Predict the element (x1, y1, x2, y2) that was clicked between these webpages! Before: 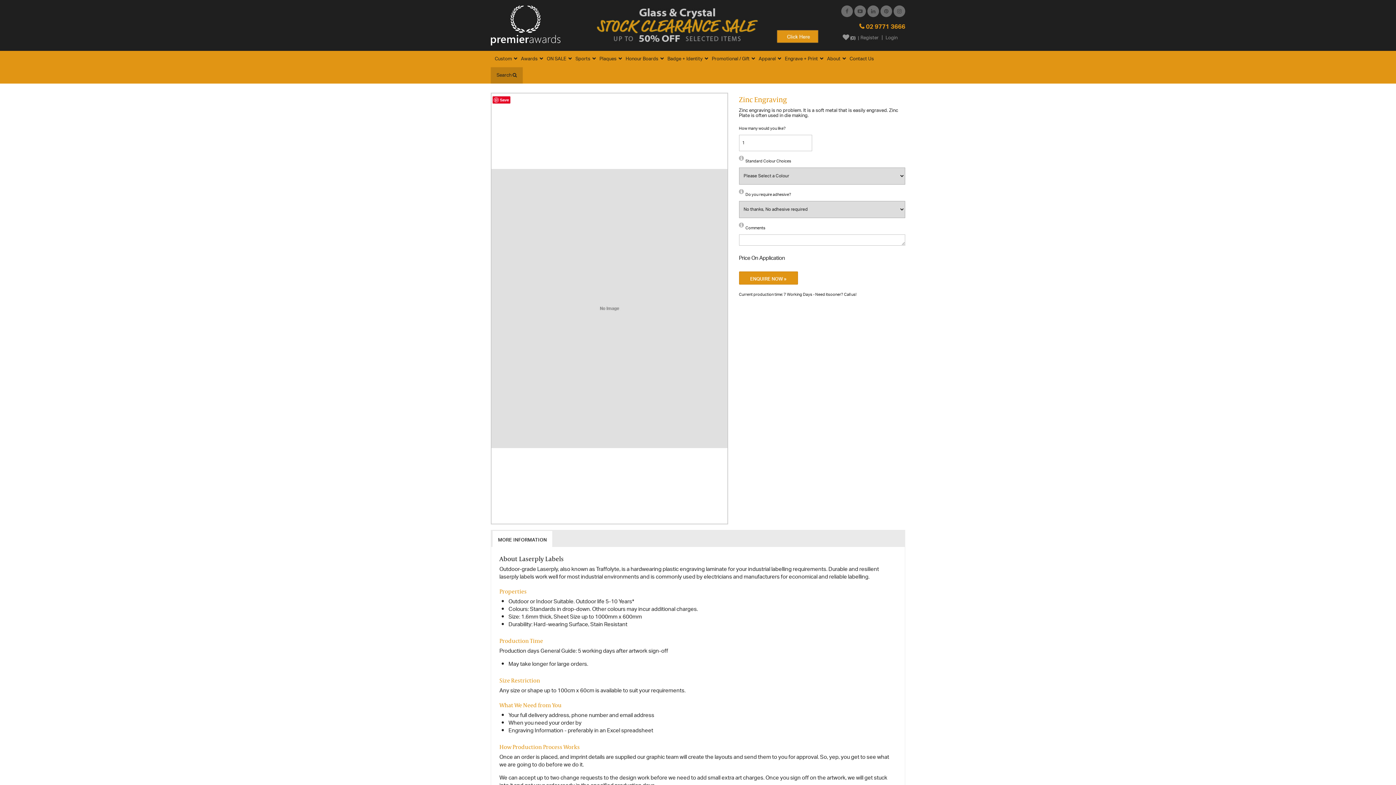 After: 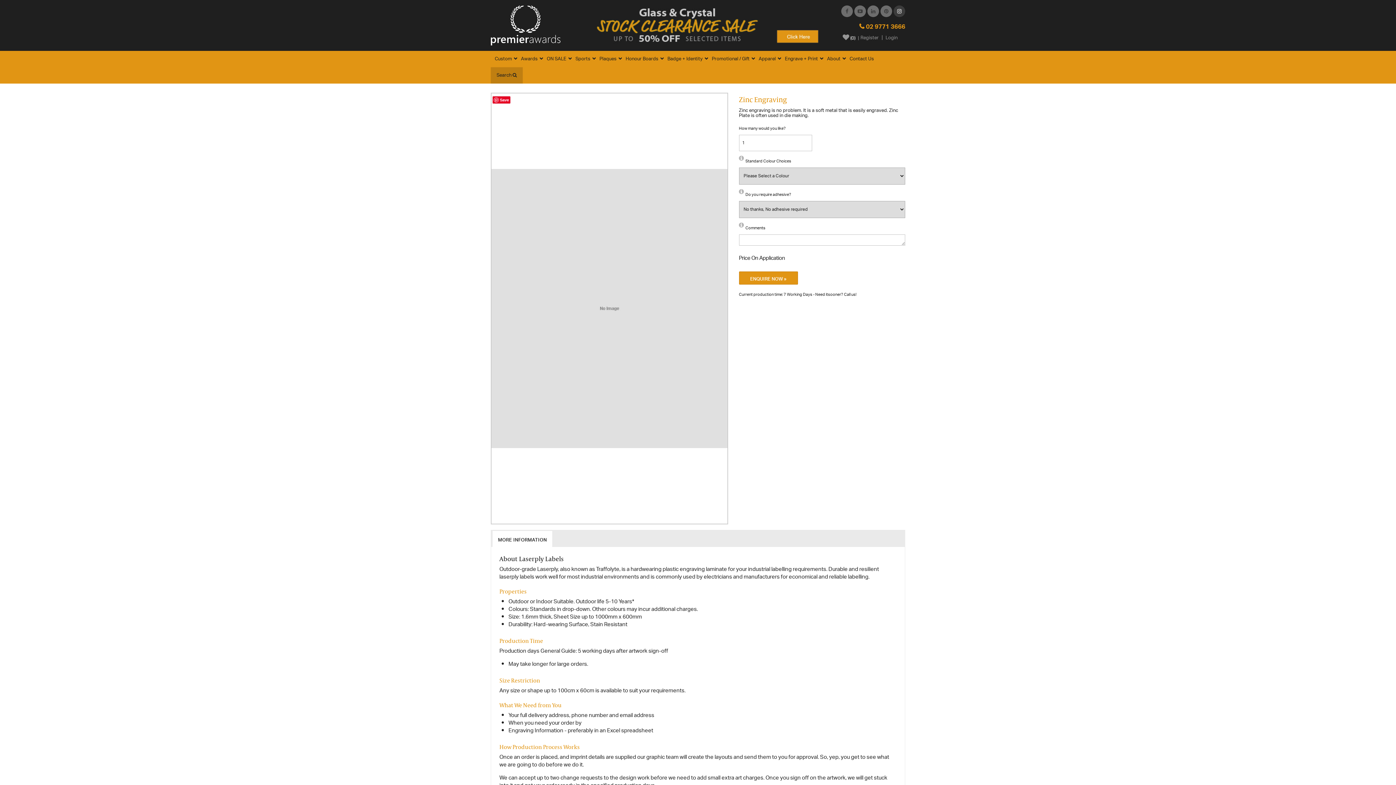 Action: bbox: (893, 5, 905, 17)